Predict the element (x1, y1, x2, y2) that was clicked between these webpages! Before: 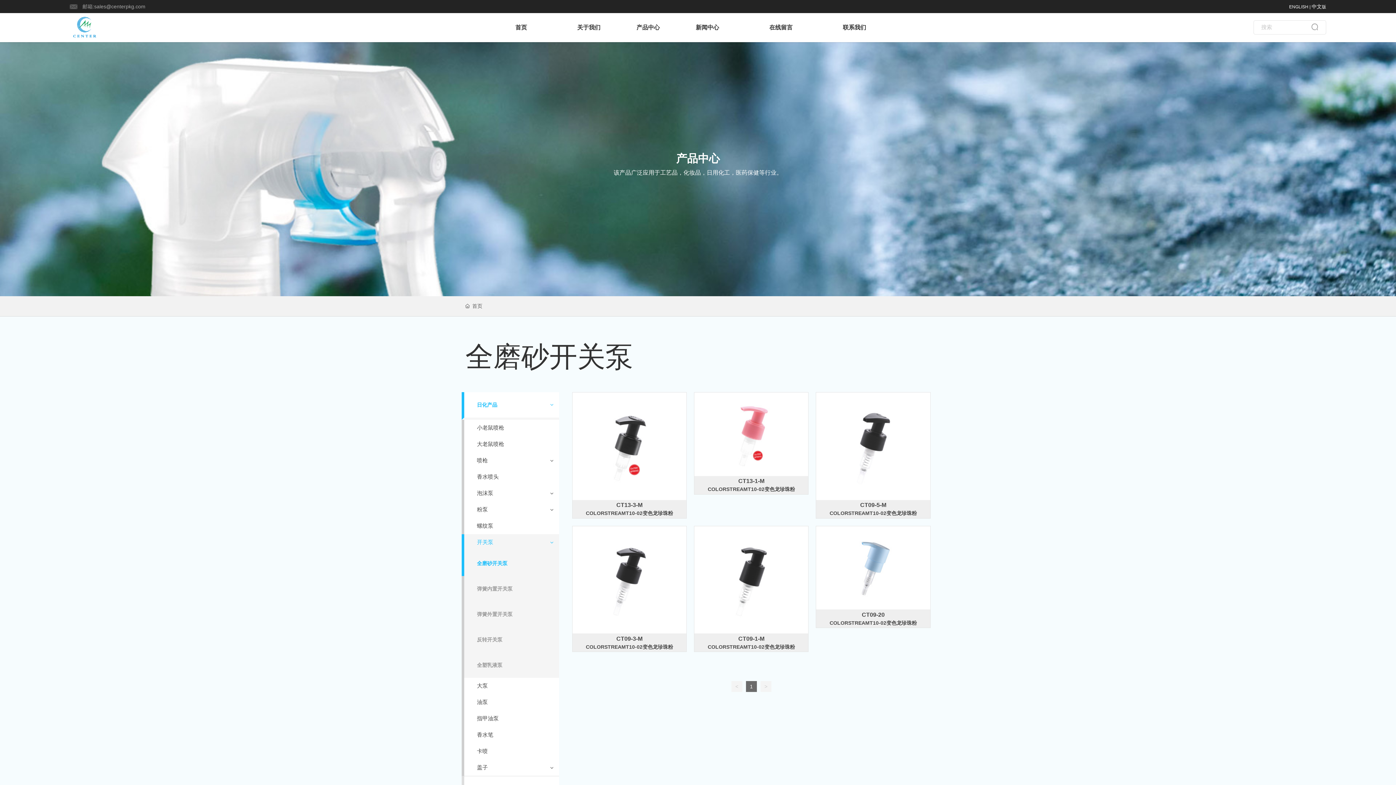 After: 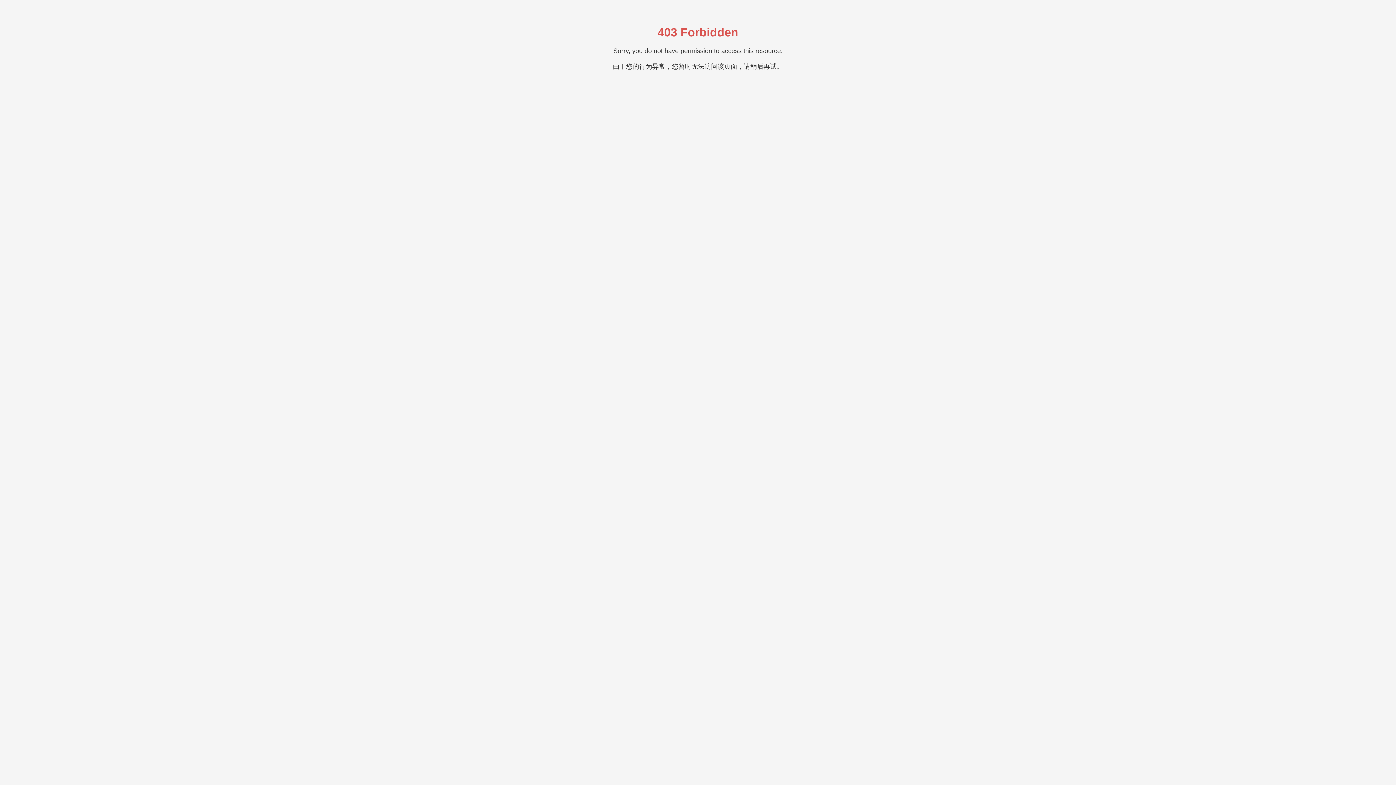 Action: bbox: (703, 432, 799, 438)